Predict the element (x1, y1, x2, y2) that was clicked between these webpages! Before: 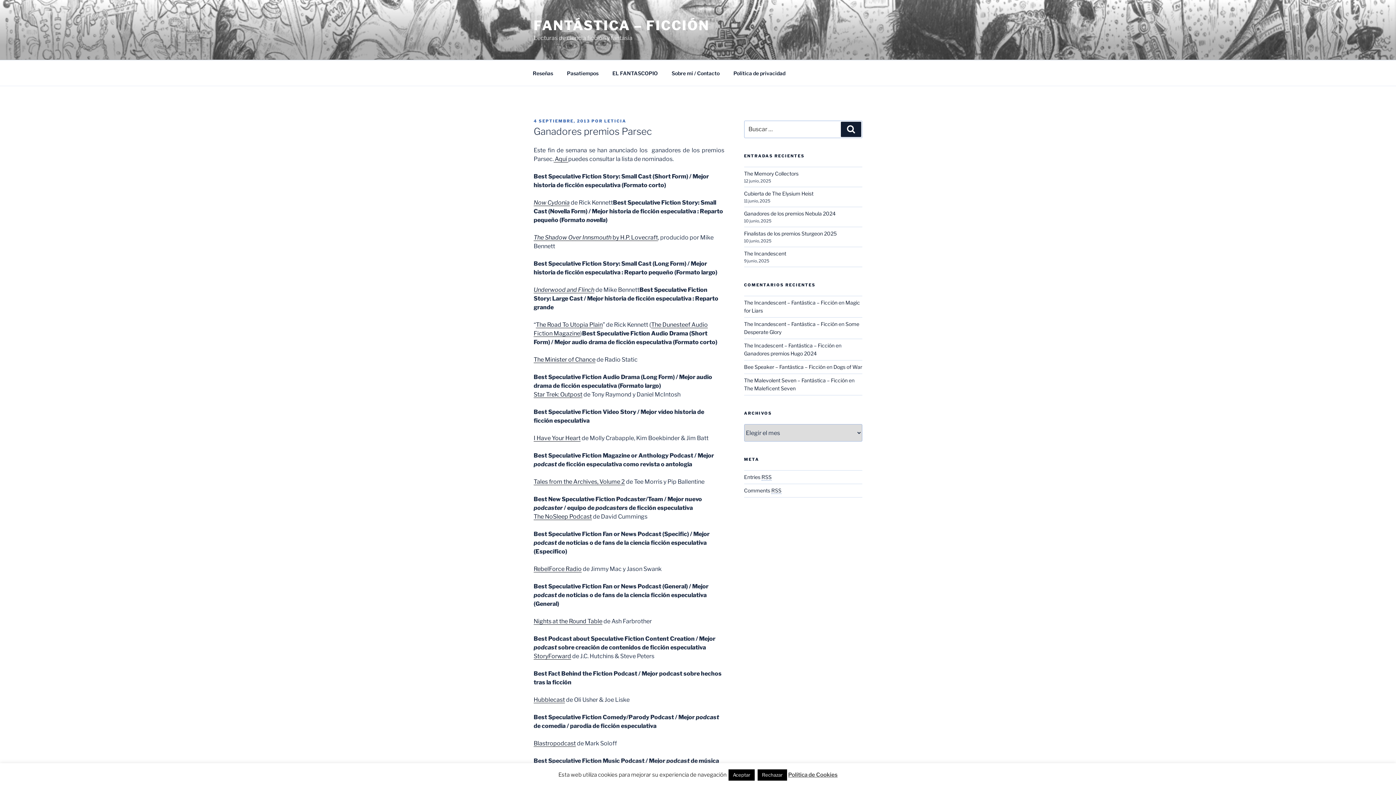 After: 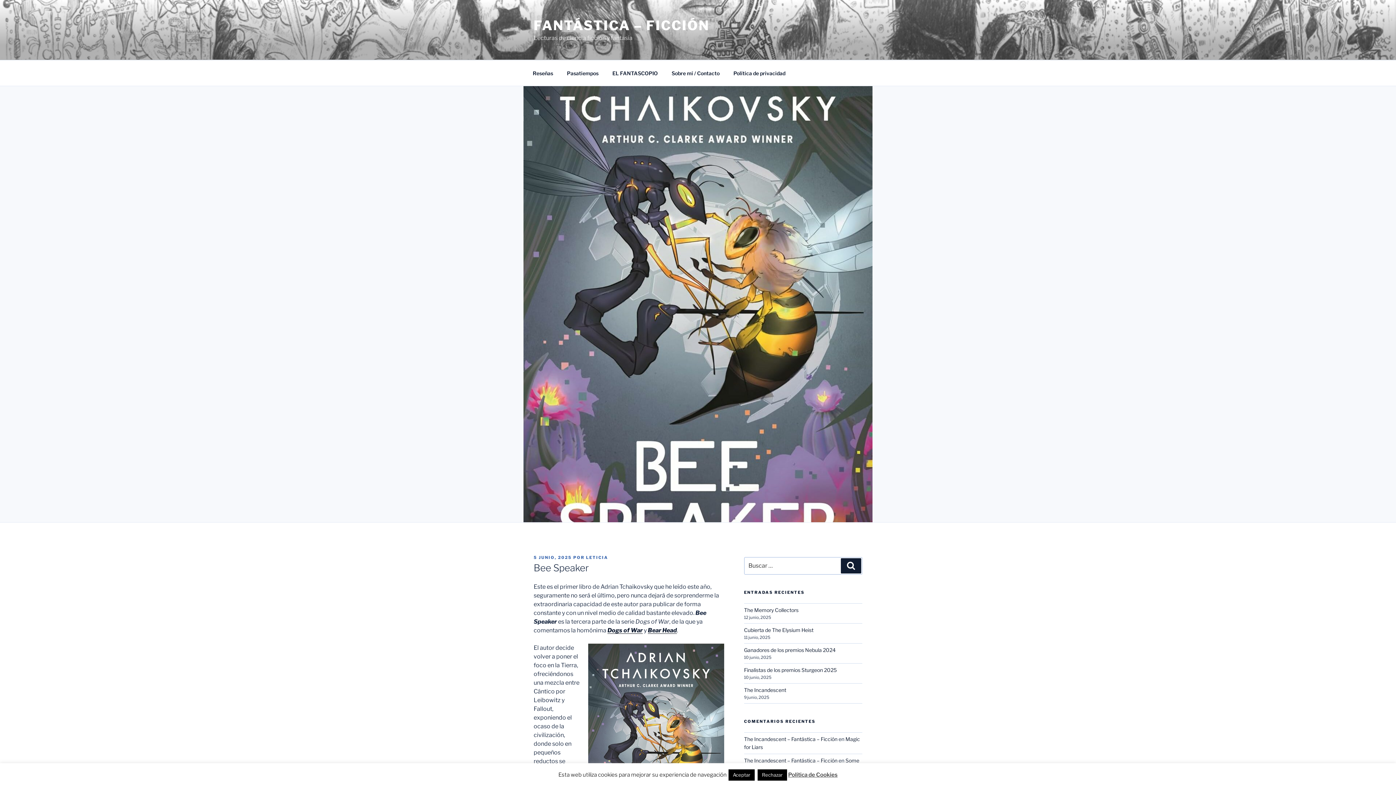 Action: bbox: (744, 364, 825, 370) label: Bee Speaker – Fantástica – Ficción